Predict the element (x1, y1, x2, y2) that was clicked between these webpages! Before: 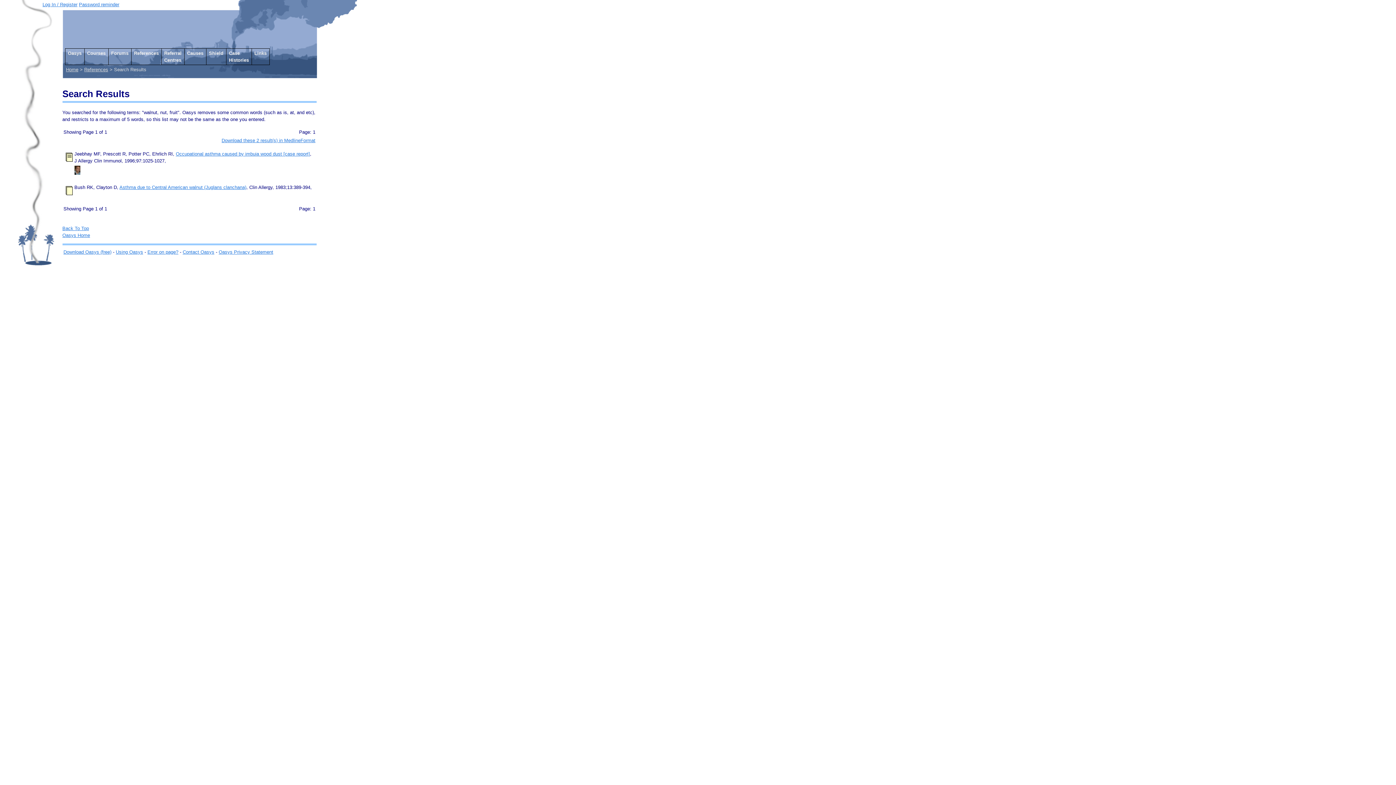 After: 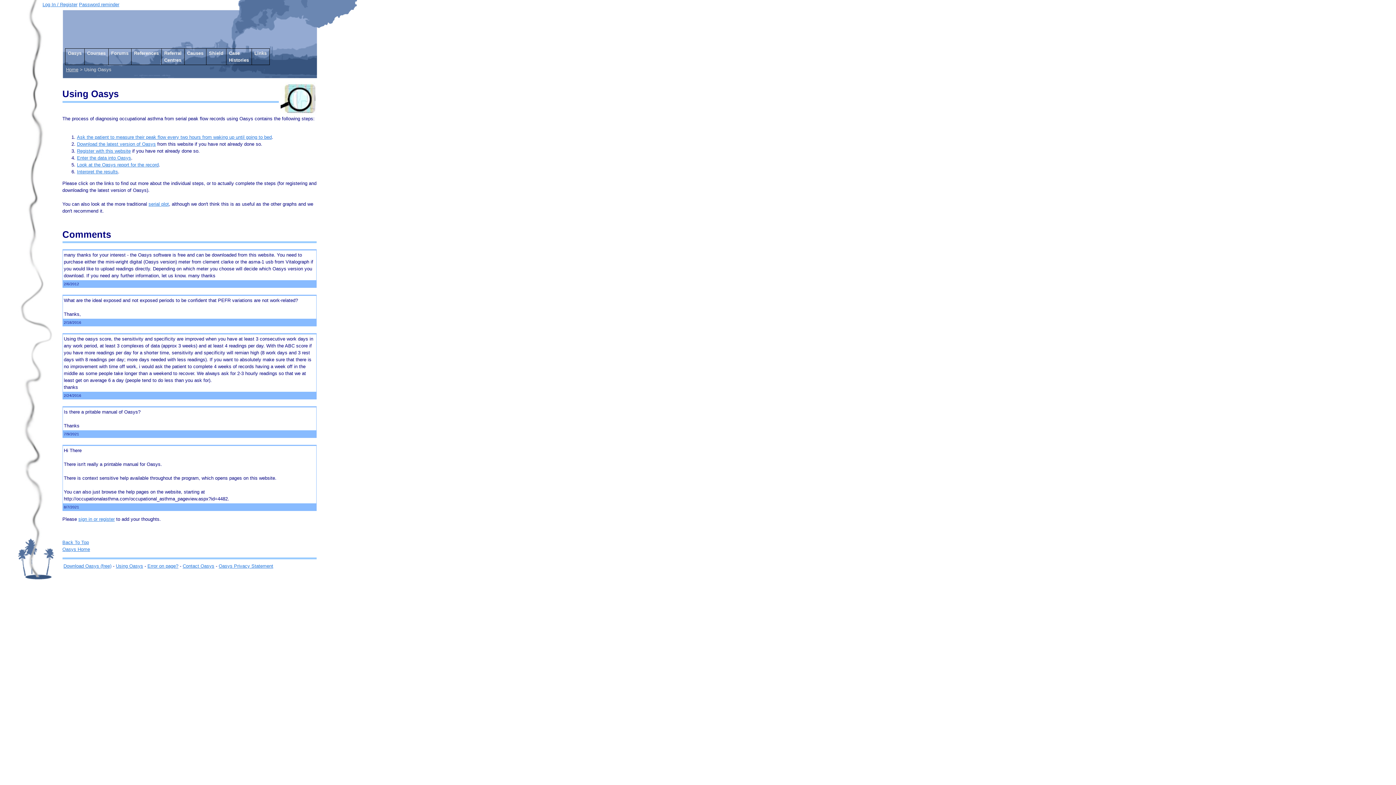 Action: bbox: (115, 249, 143, 255) label: Using Oasys